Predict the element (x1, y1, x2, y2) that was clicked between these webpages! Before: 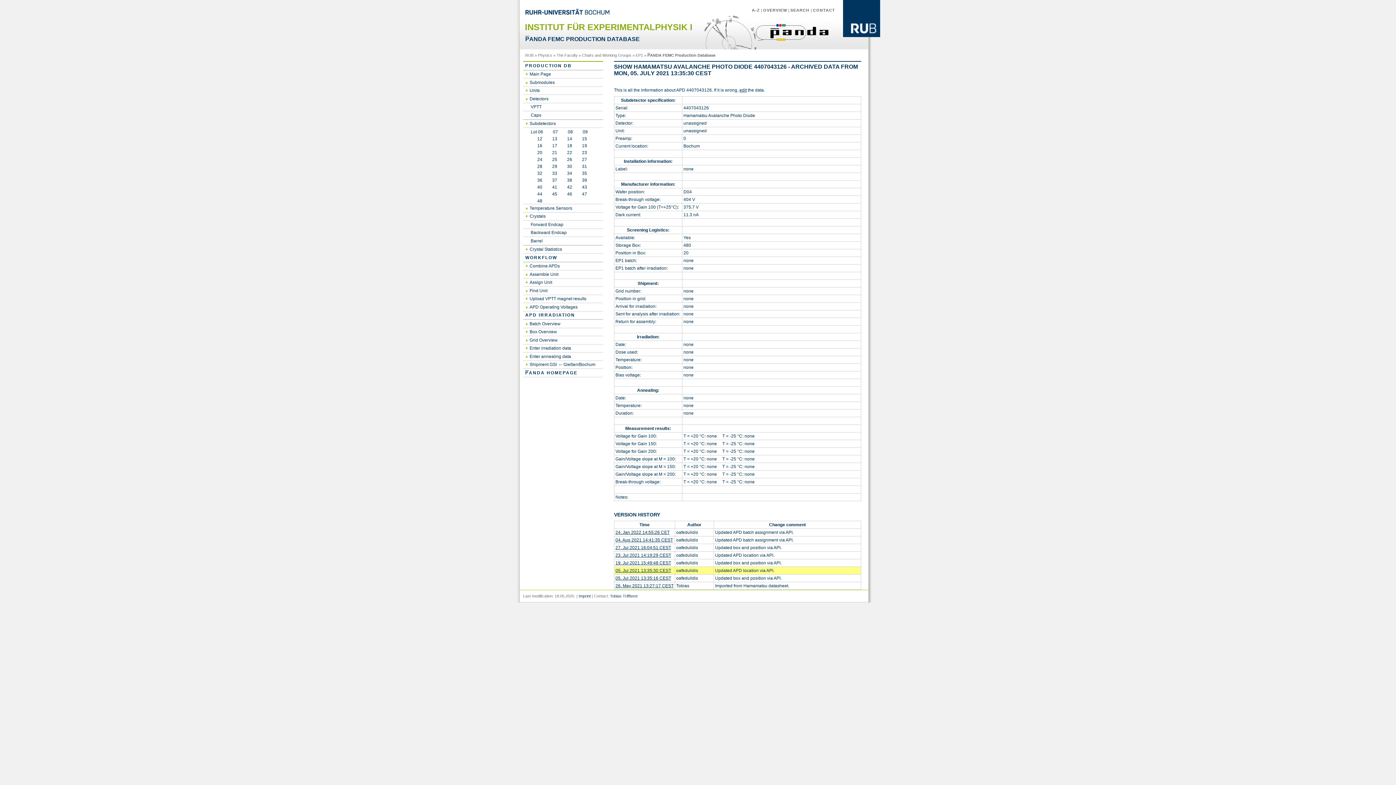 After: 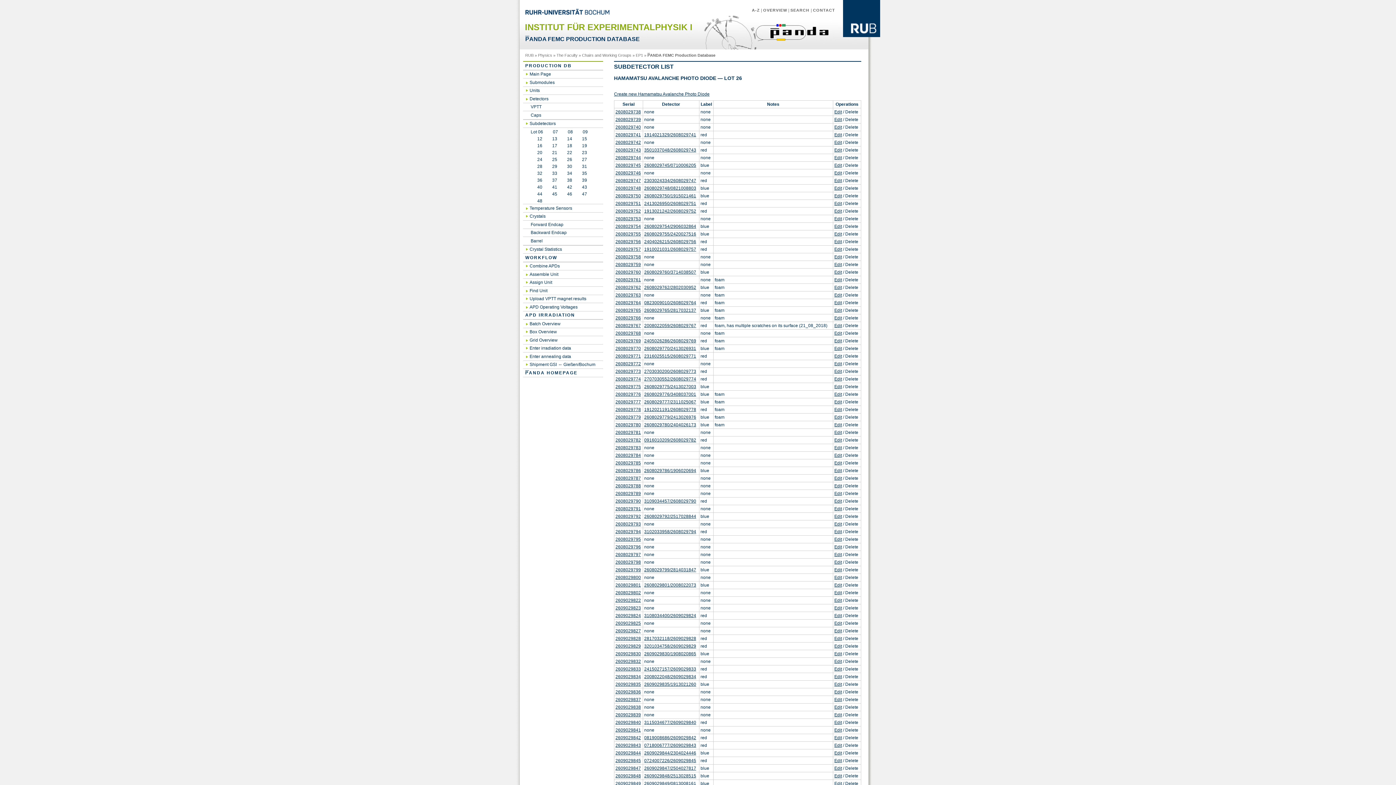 Action: bbox: (559, 155, 574, 163) label: 26